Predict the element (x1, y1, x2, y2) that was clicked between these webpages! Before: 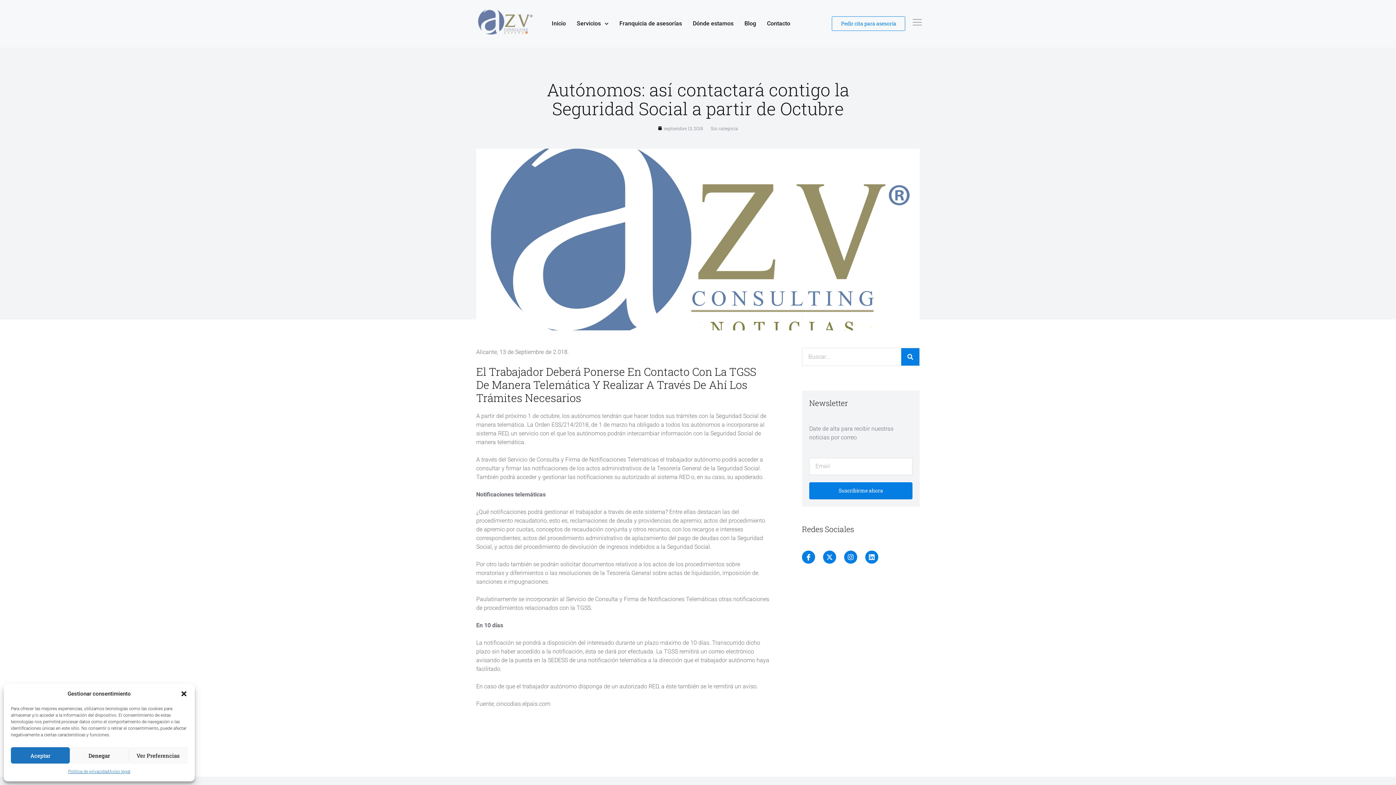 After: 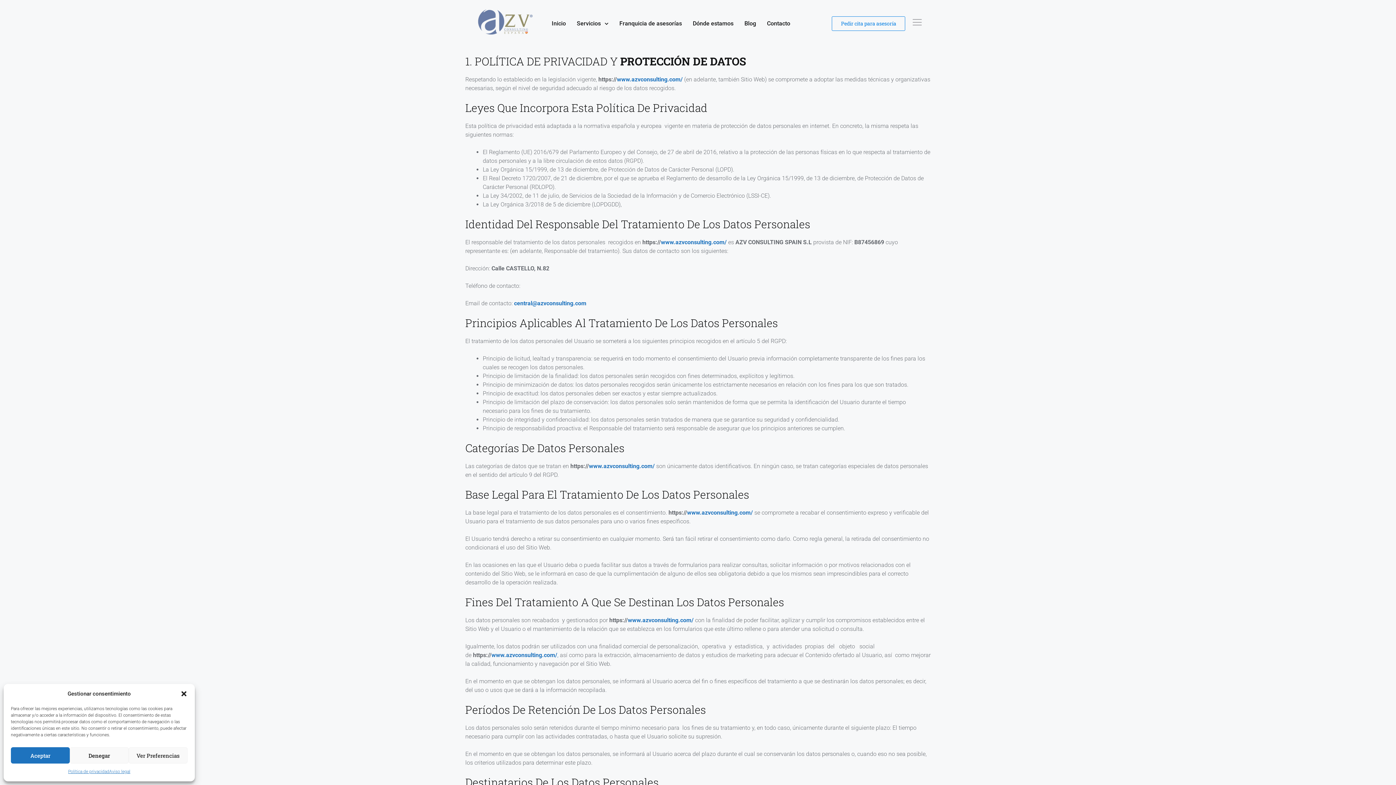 Action: label: Política de privacidad bbox: (68, 767, 109, 776)